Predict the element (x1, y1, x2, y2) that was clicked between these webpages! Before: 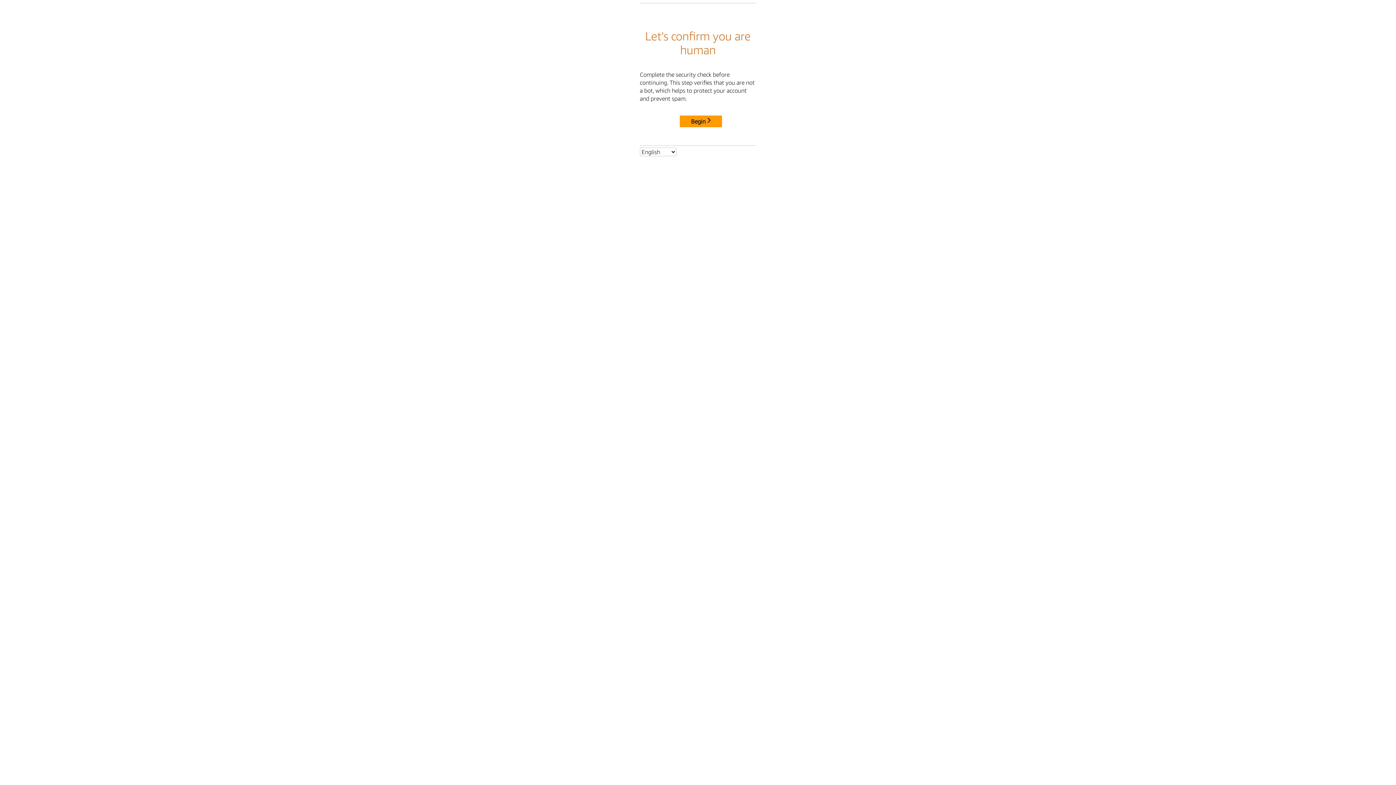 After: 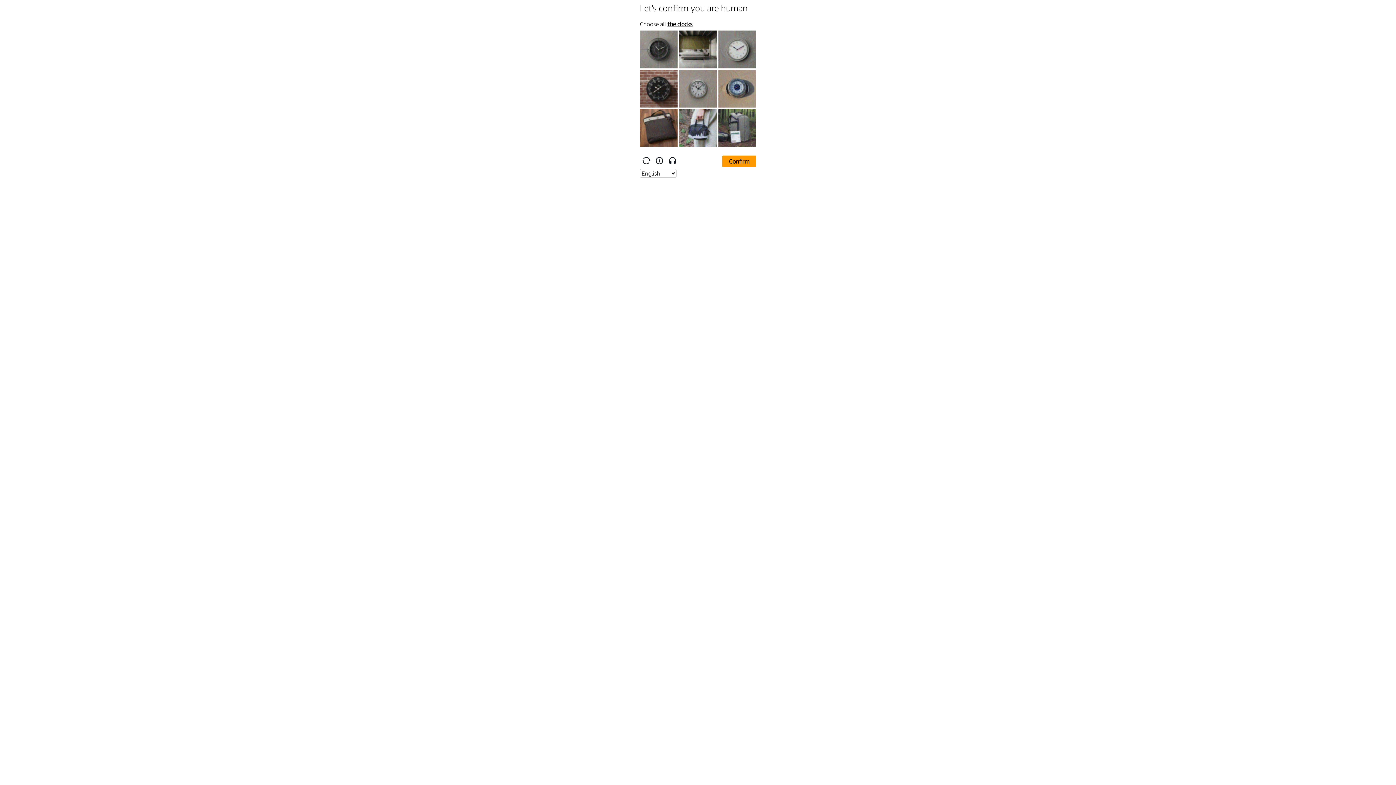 Action: bbox: (680, 115, 722, 127) label: Begin